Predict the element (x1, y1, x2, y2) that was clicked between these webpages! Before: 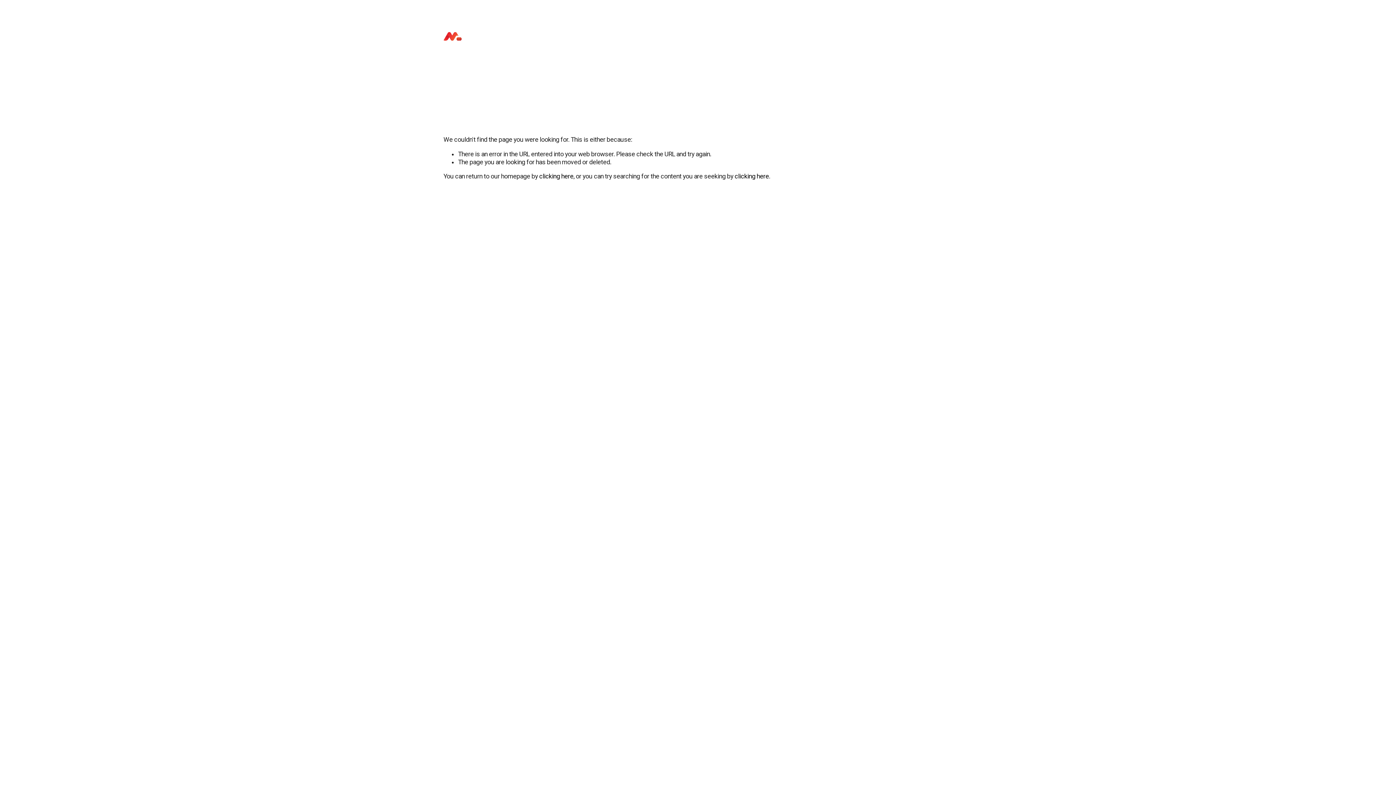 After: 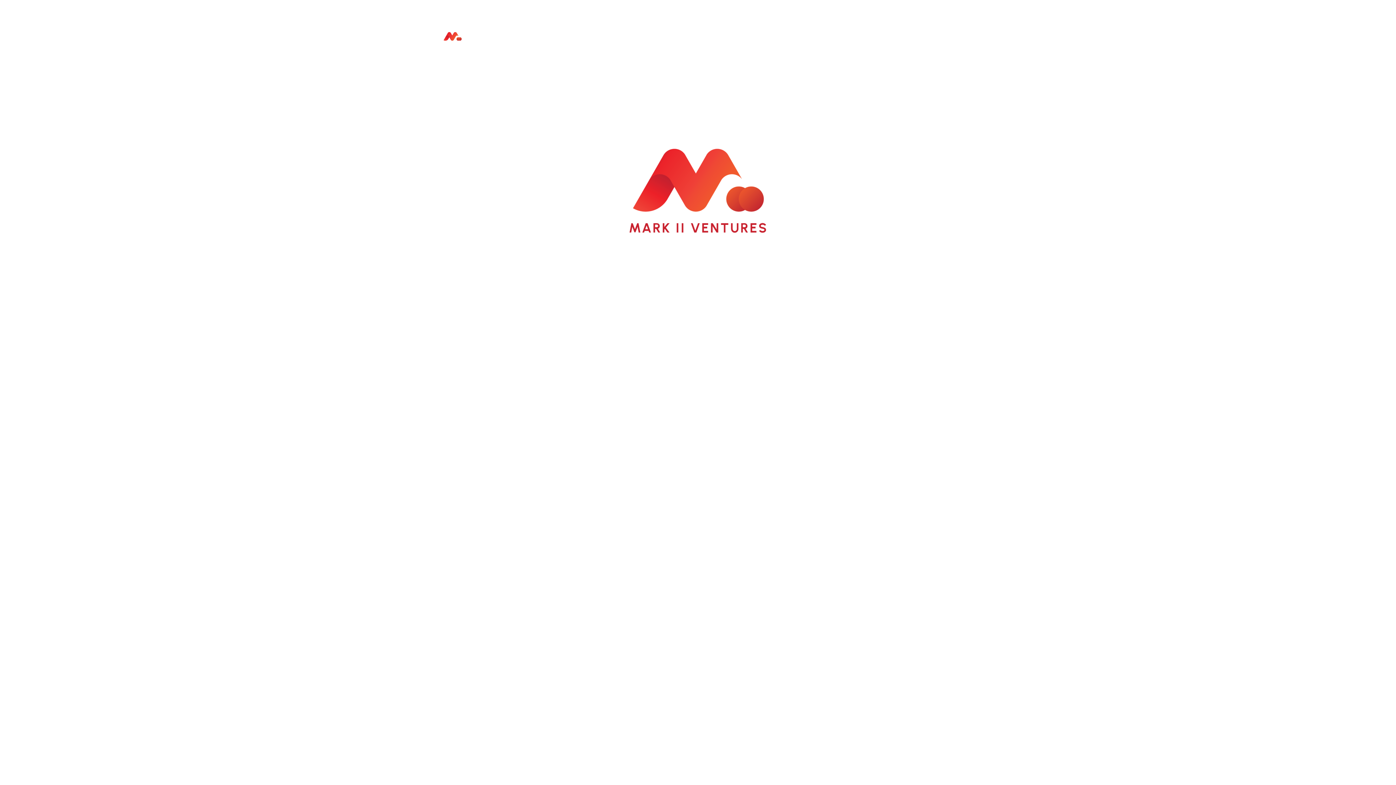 Action: bbox: (443, 27, 461, 46)